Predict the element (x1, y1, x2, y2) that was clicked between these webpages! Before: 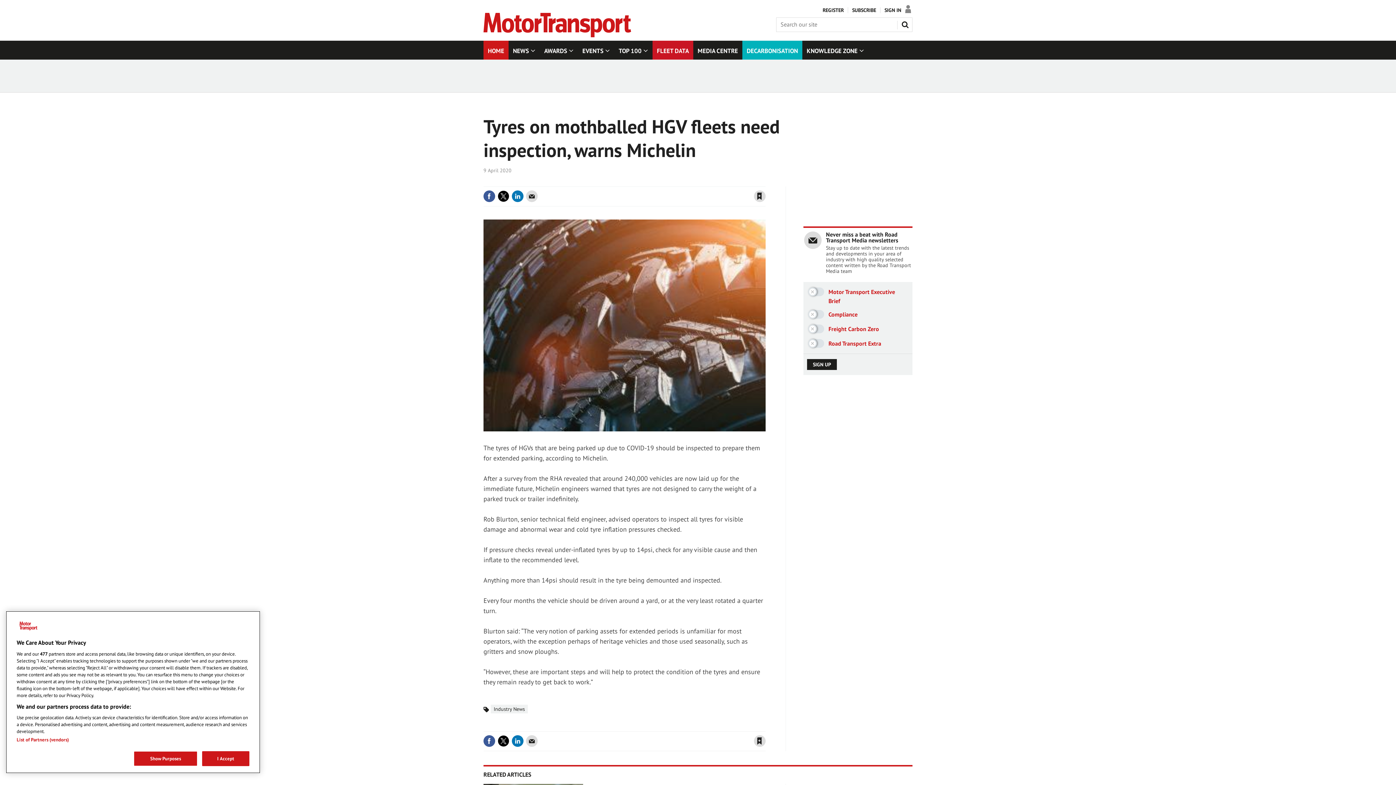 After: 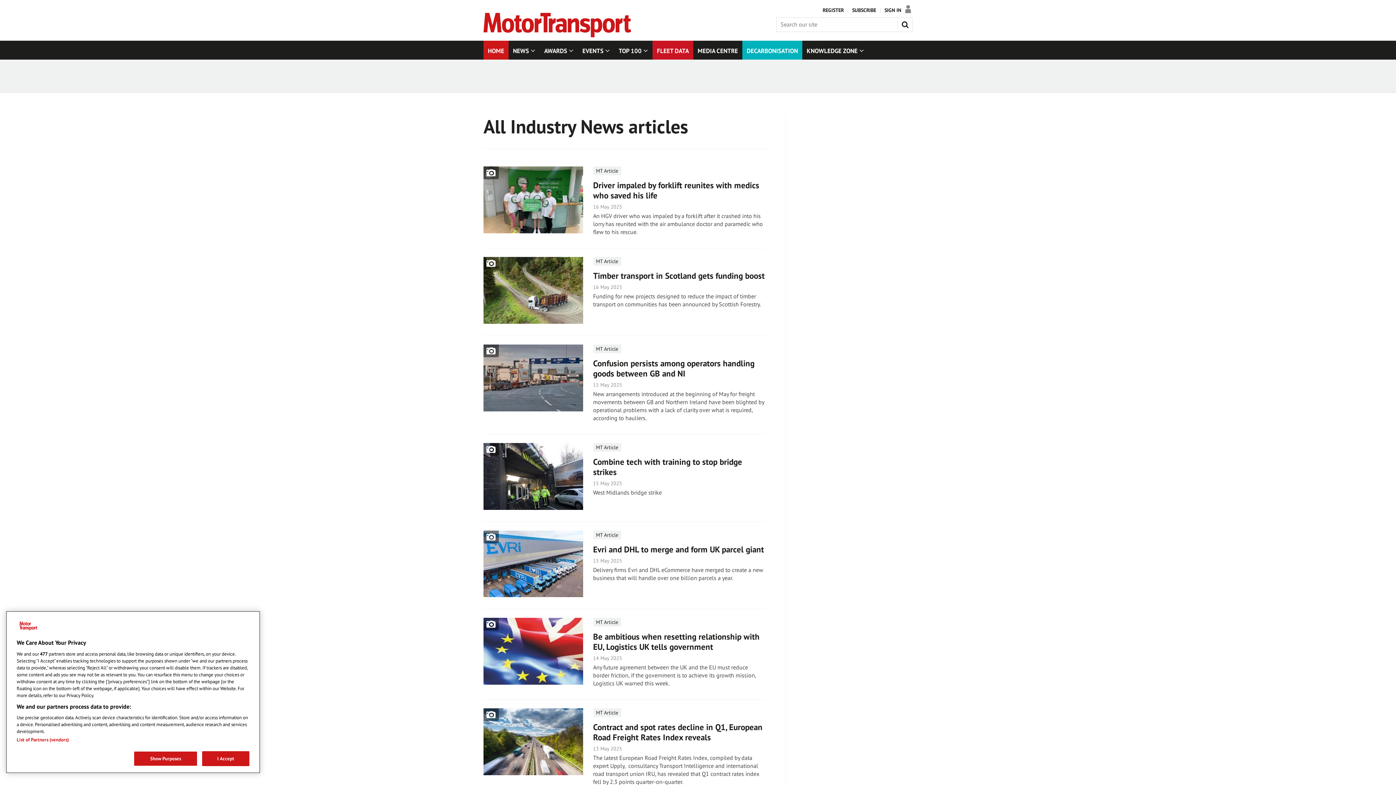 Action: bbox: (490, 705, 528, 713) label: Industry News